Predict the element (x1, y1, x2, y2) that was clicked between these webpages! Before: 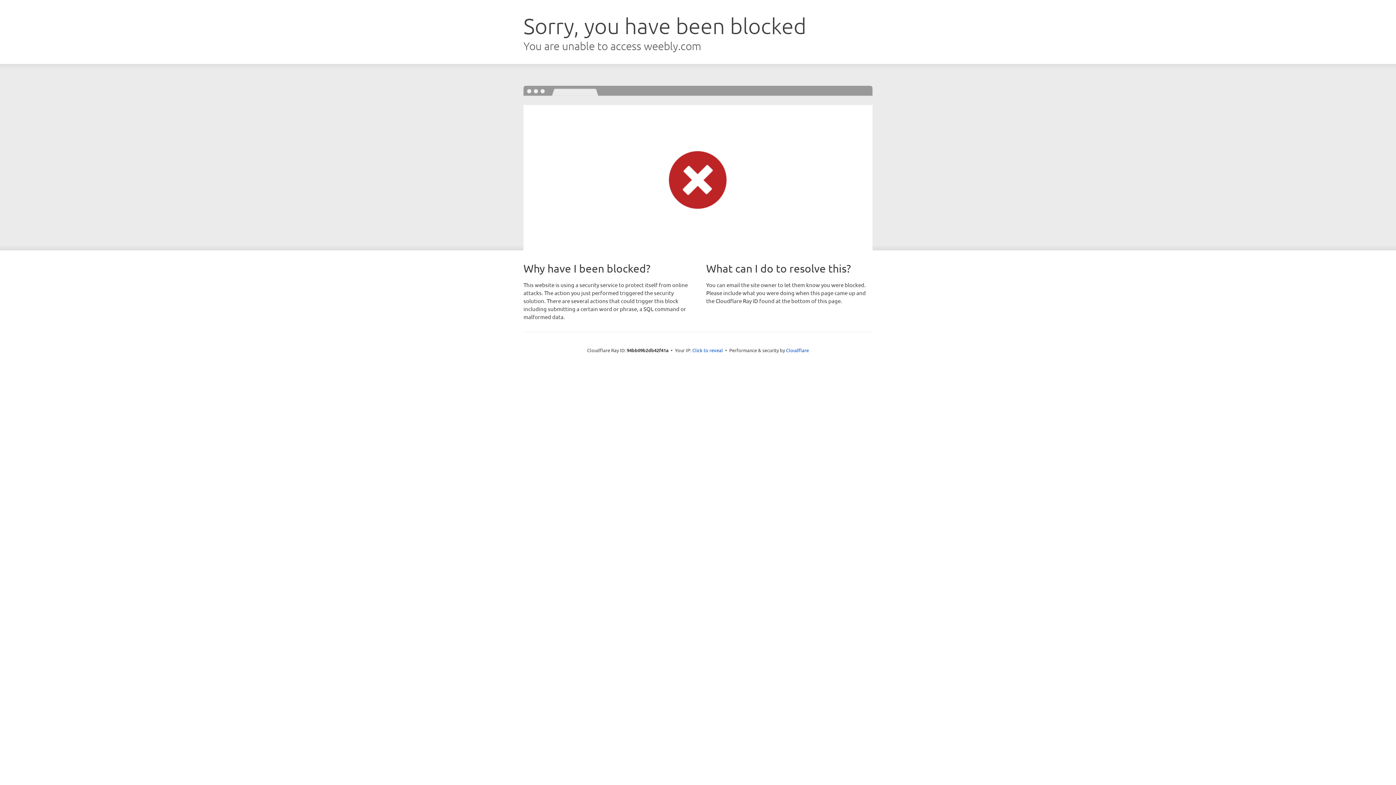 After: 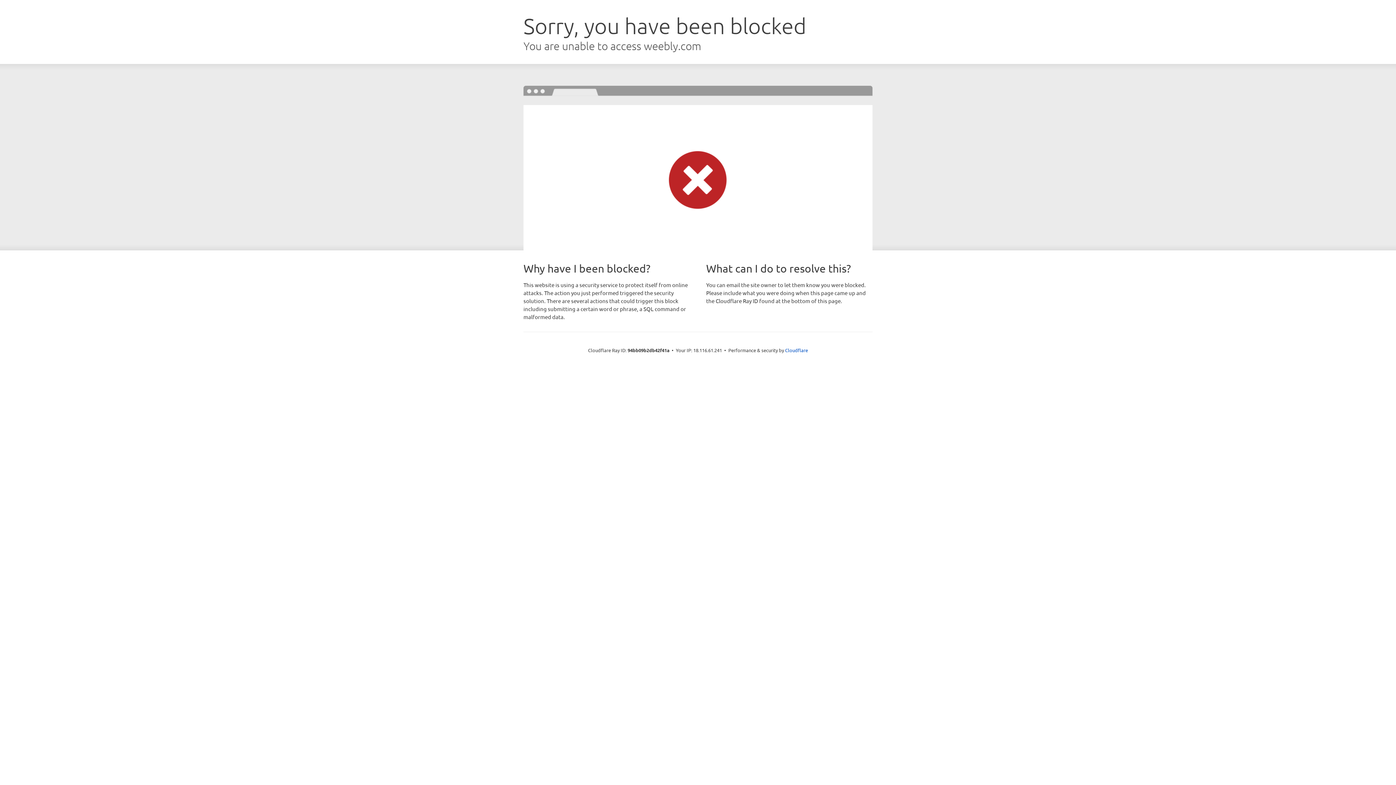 Action: bbox: (692, 346, 723, 353) label: Click to reveal